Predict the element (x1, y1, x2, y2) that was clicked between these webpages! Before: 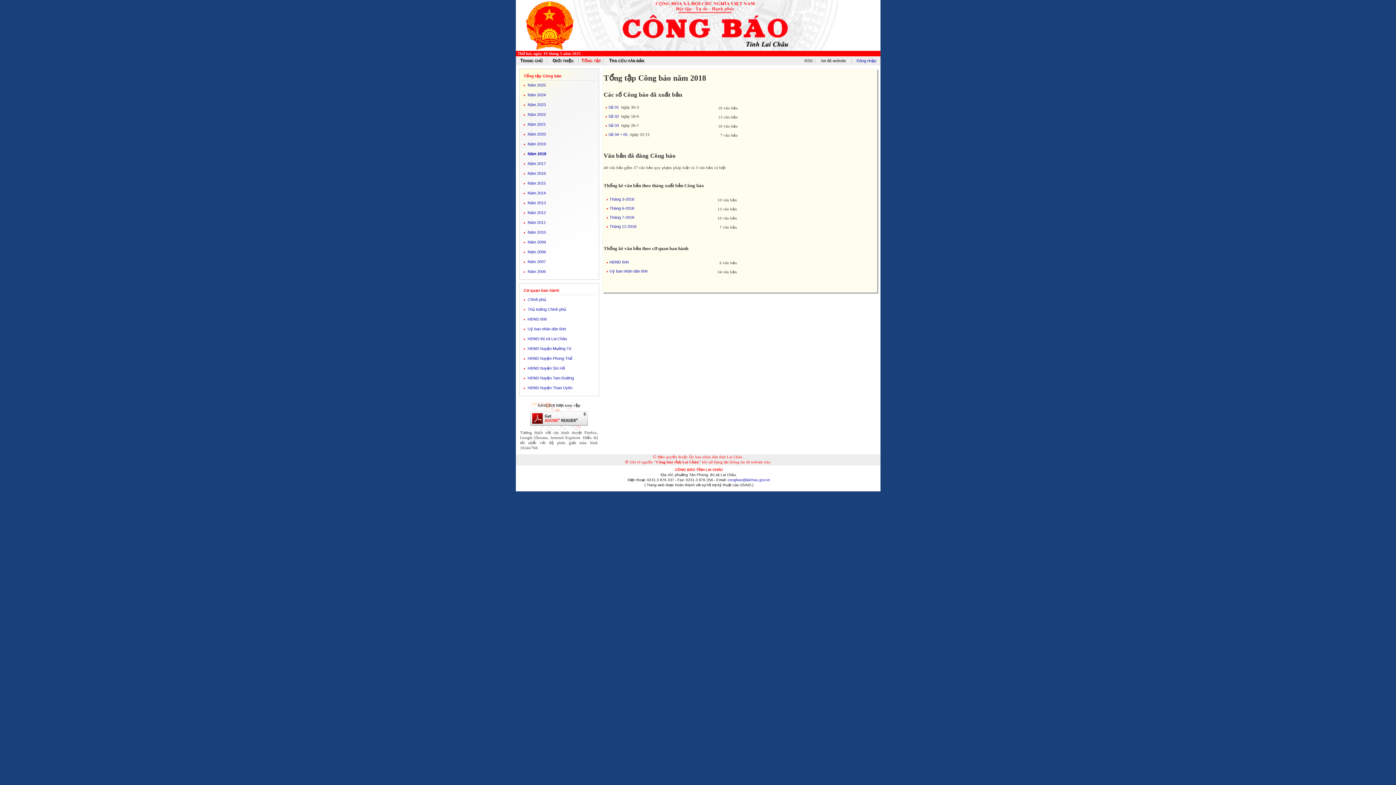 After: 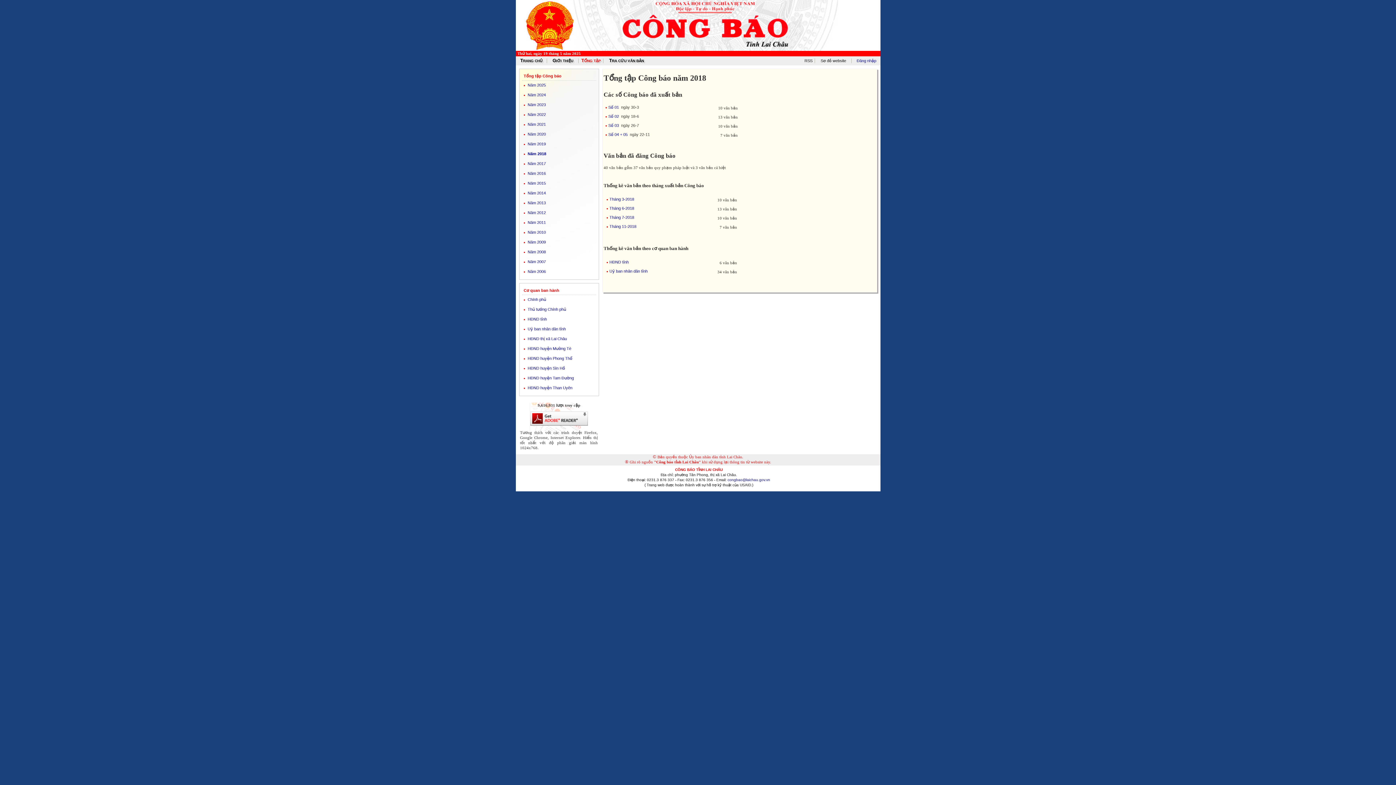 Action: bbox: (527, 151, 546, 156) label: Năm 2018